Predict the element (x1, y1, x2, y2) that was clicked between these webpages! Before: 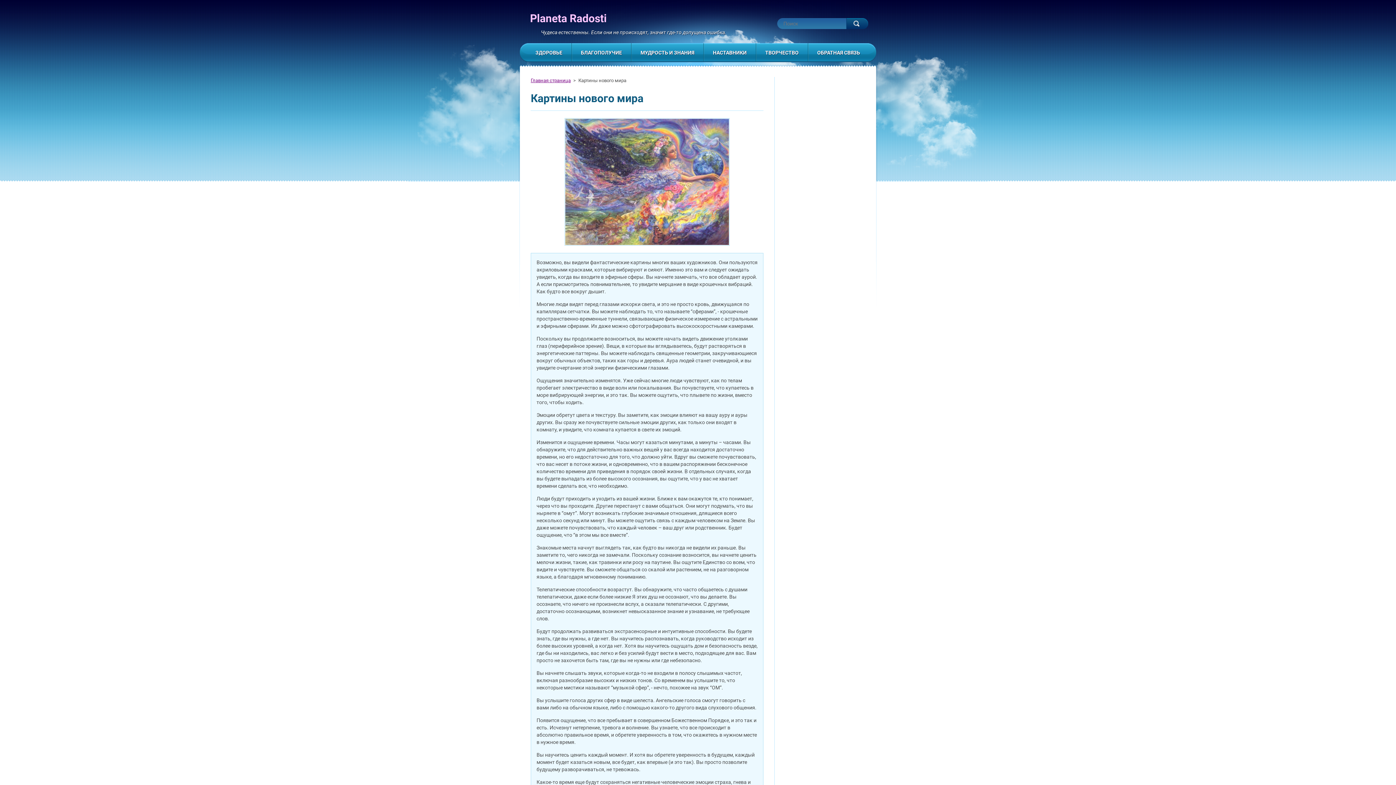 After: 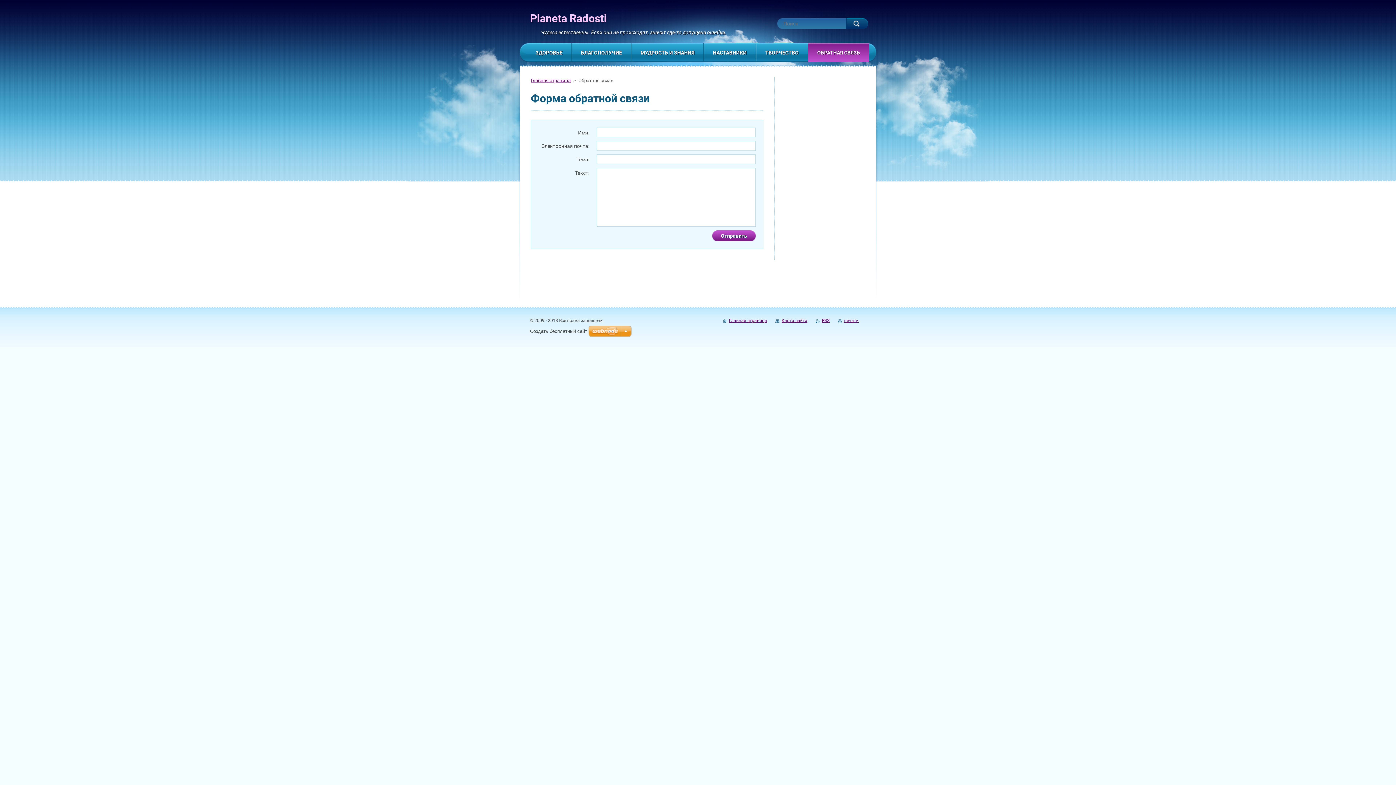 Action: label: ОБРАТНАЯ СВЯЗЬ bbox: (808, 43, 869, 62)